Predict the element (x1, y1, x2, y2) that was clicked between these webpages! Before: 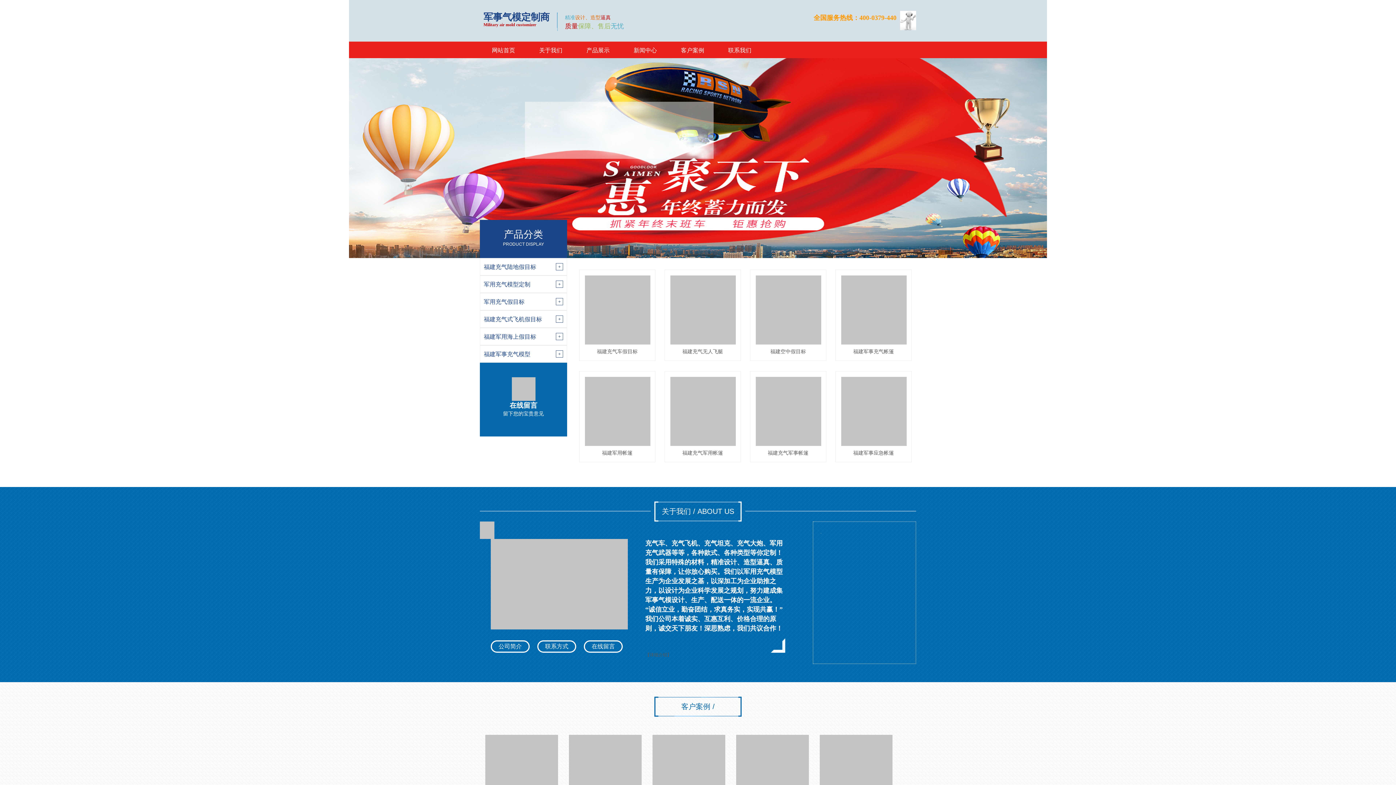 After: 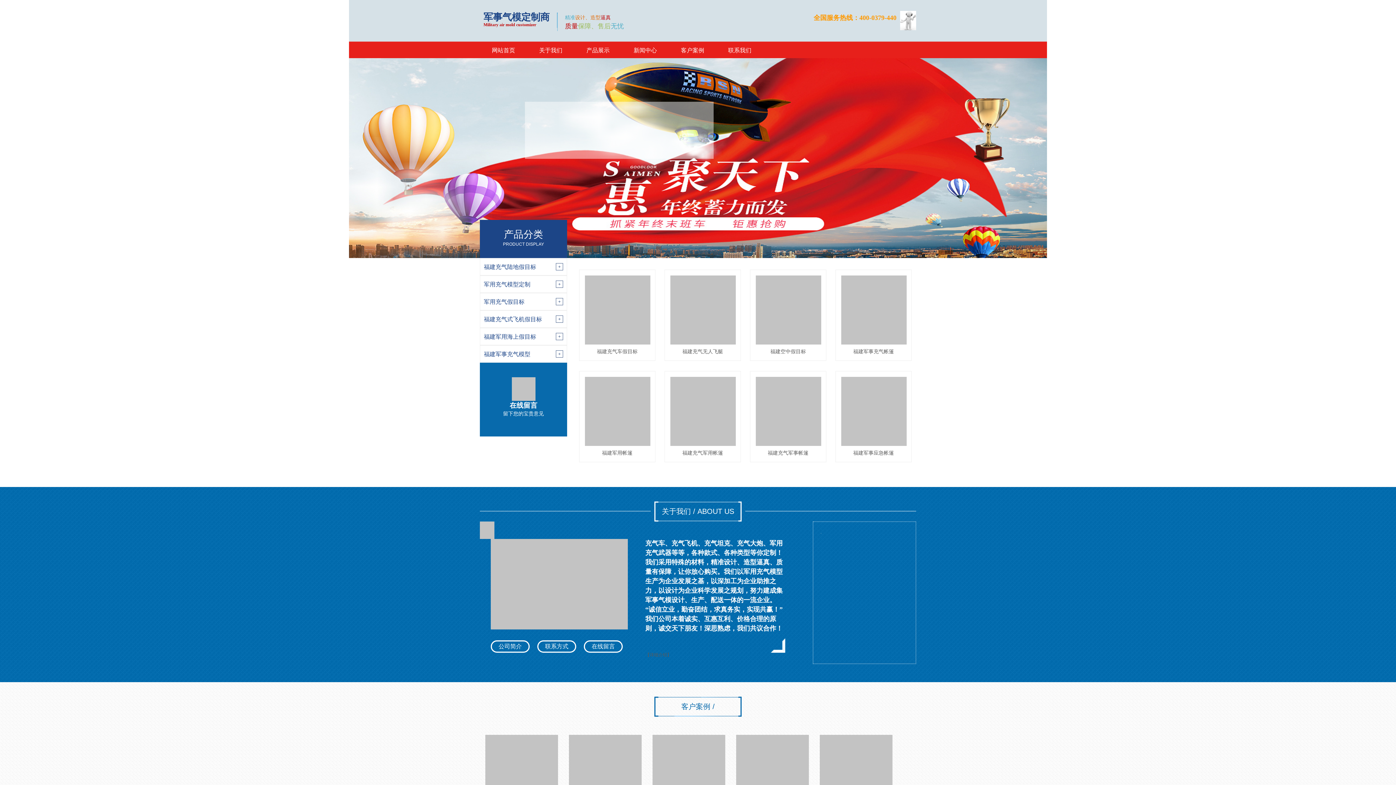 Action: label: 网站首页 bbox: (481, 42, 525, 58)